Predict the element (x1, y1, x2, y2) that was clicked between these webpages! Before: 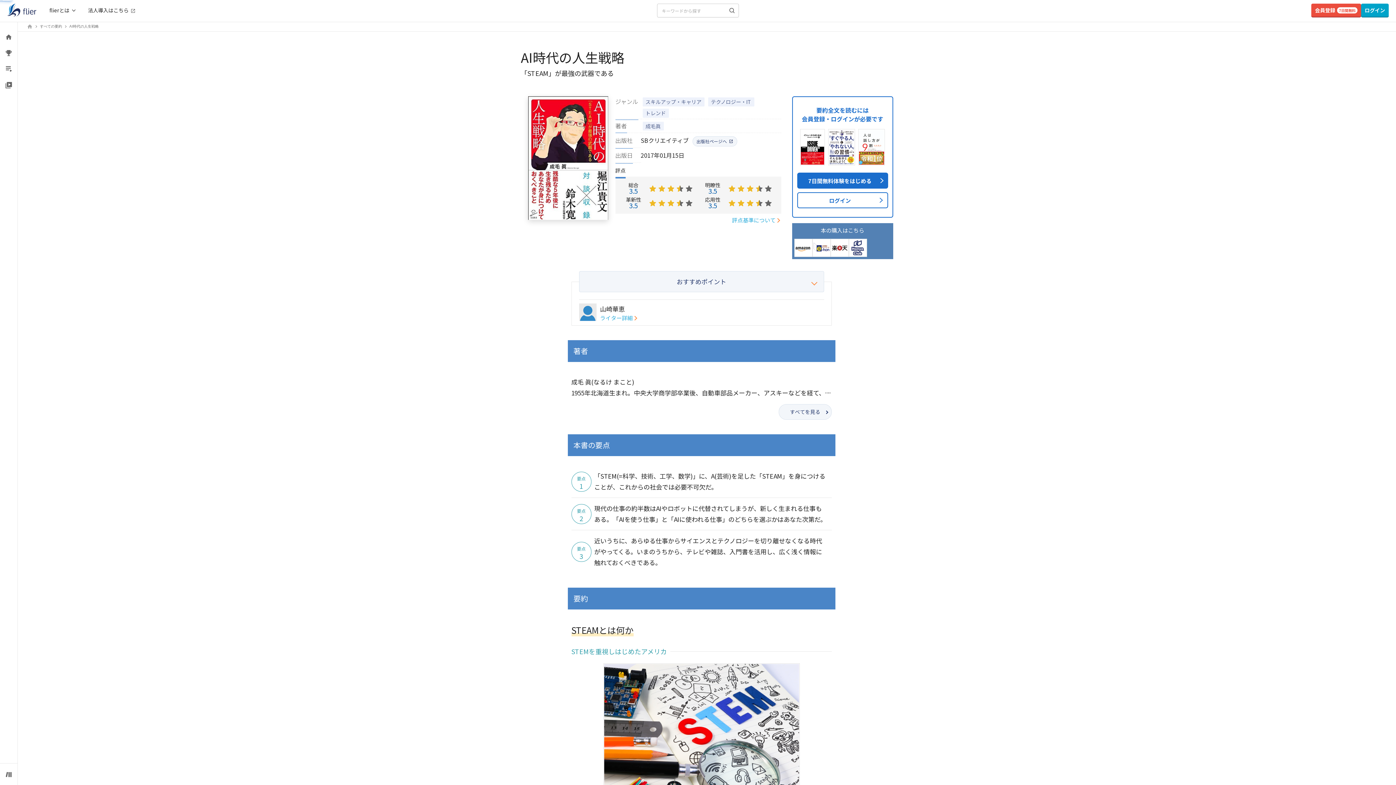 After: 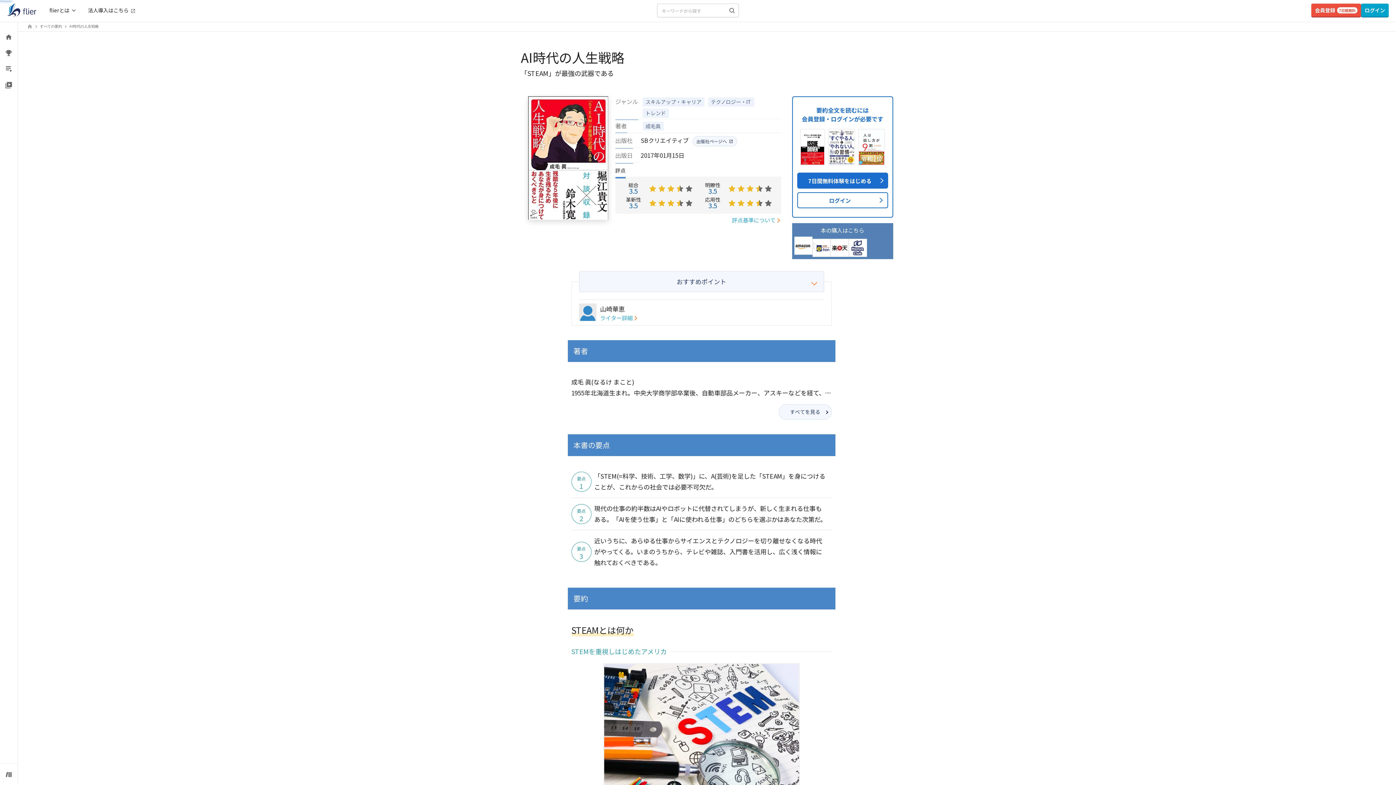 Action: bbox: (794, 238, 812, 257)